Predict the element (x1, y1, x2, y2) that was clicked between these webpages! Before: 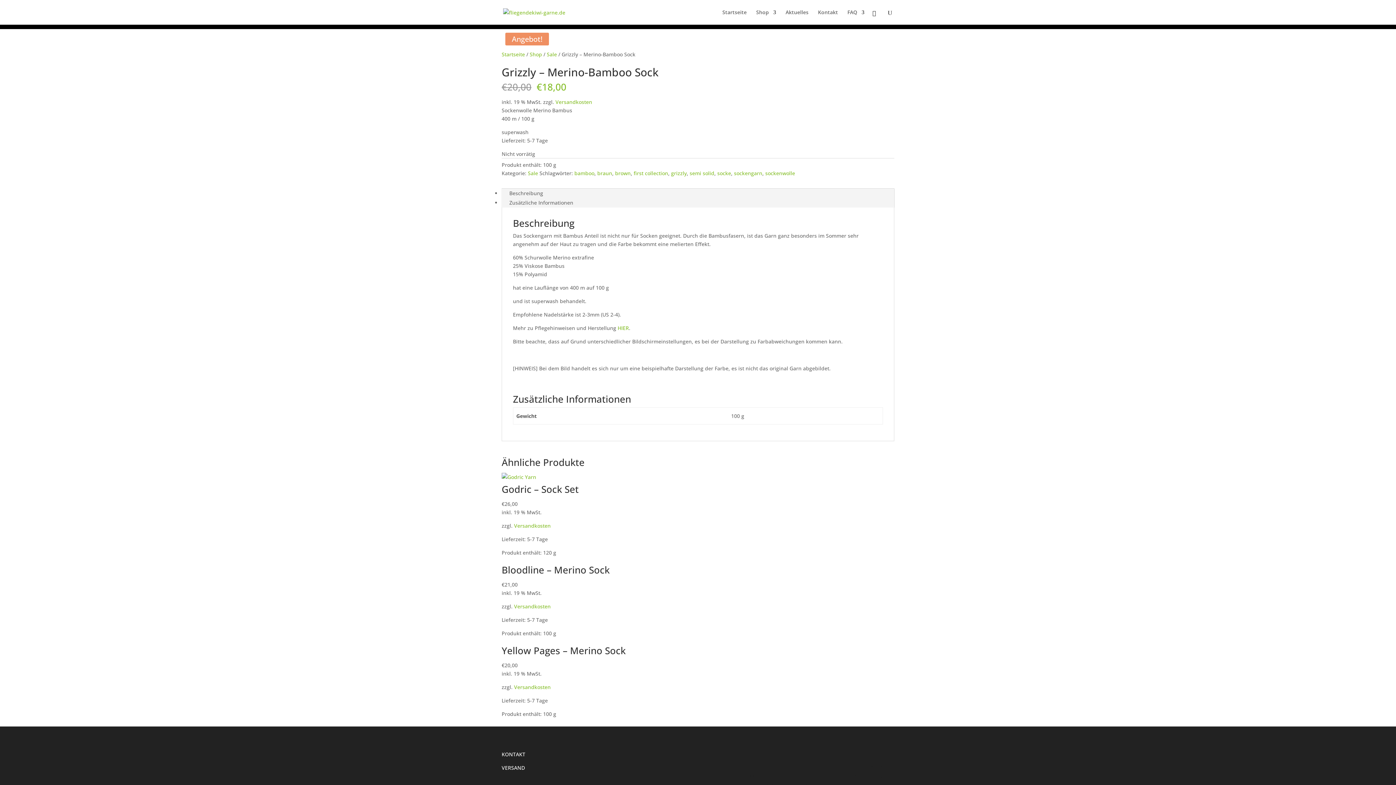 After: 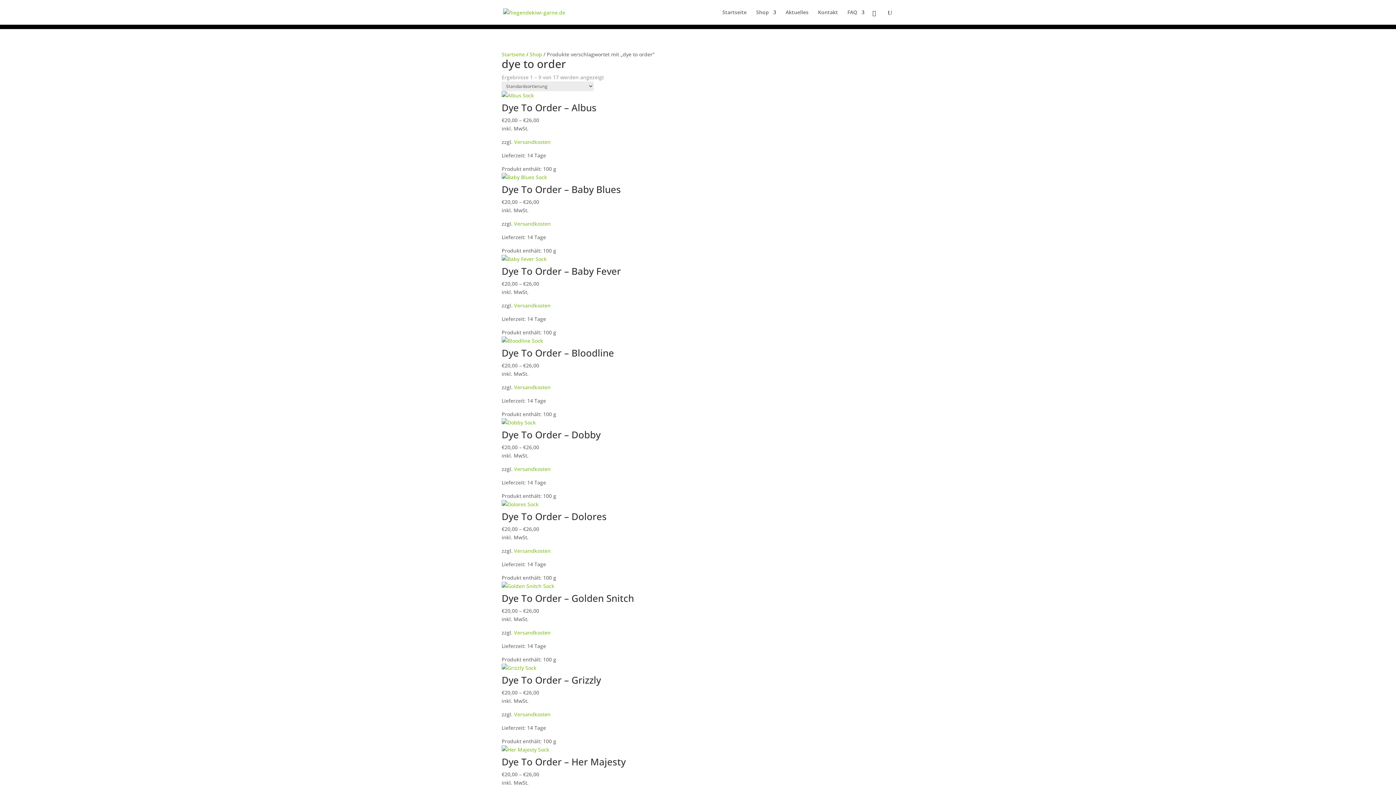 Action: label: dye to order (17 Produkte) bbox: (708, 771, 740, 779)